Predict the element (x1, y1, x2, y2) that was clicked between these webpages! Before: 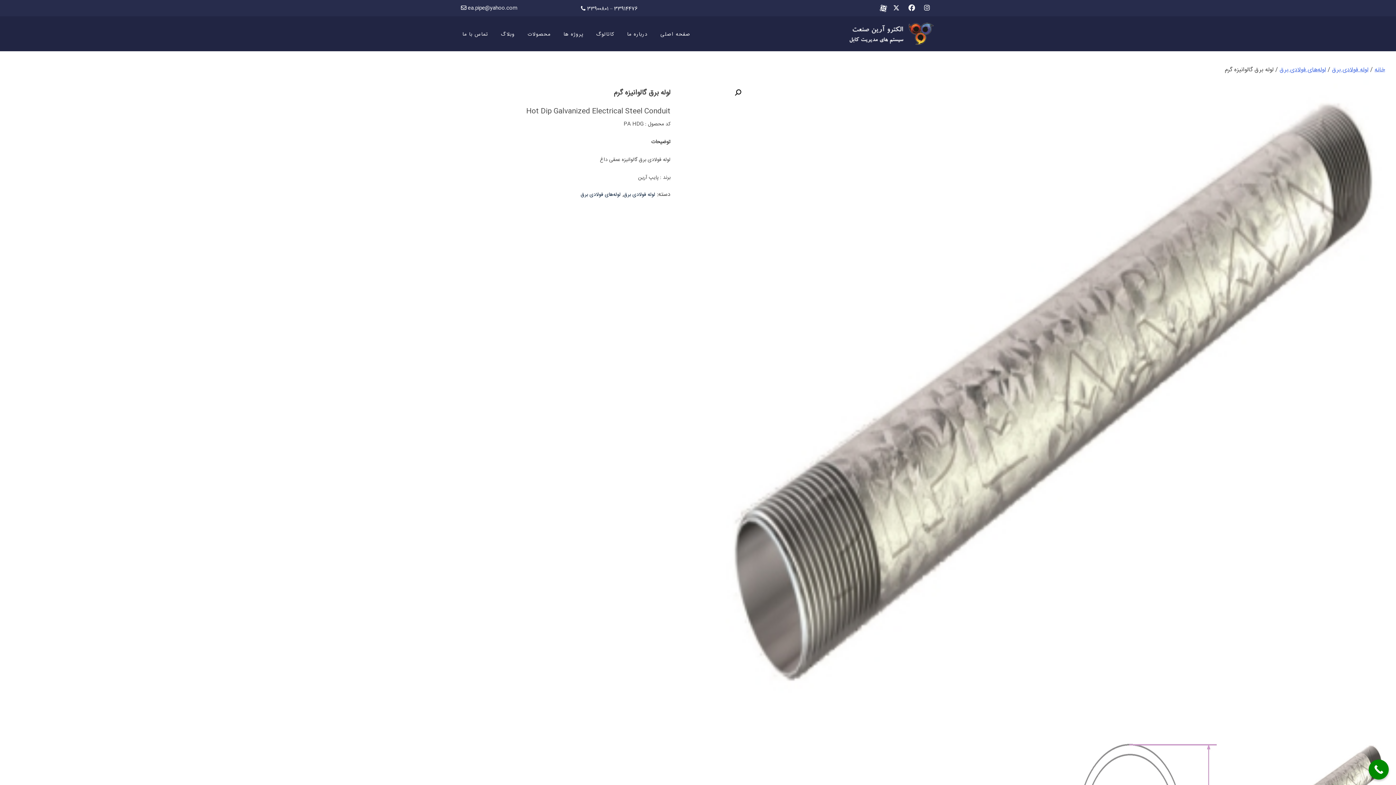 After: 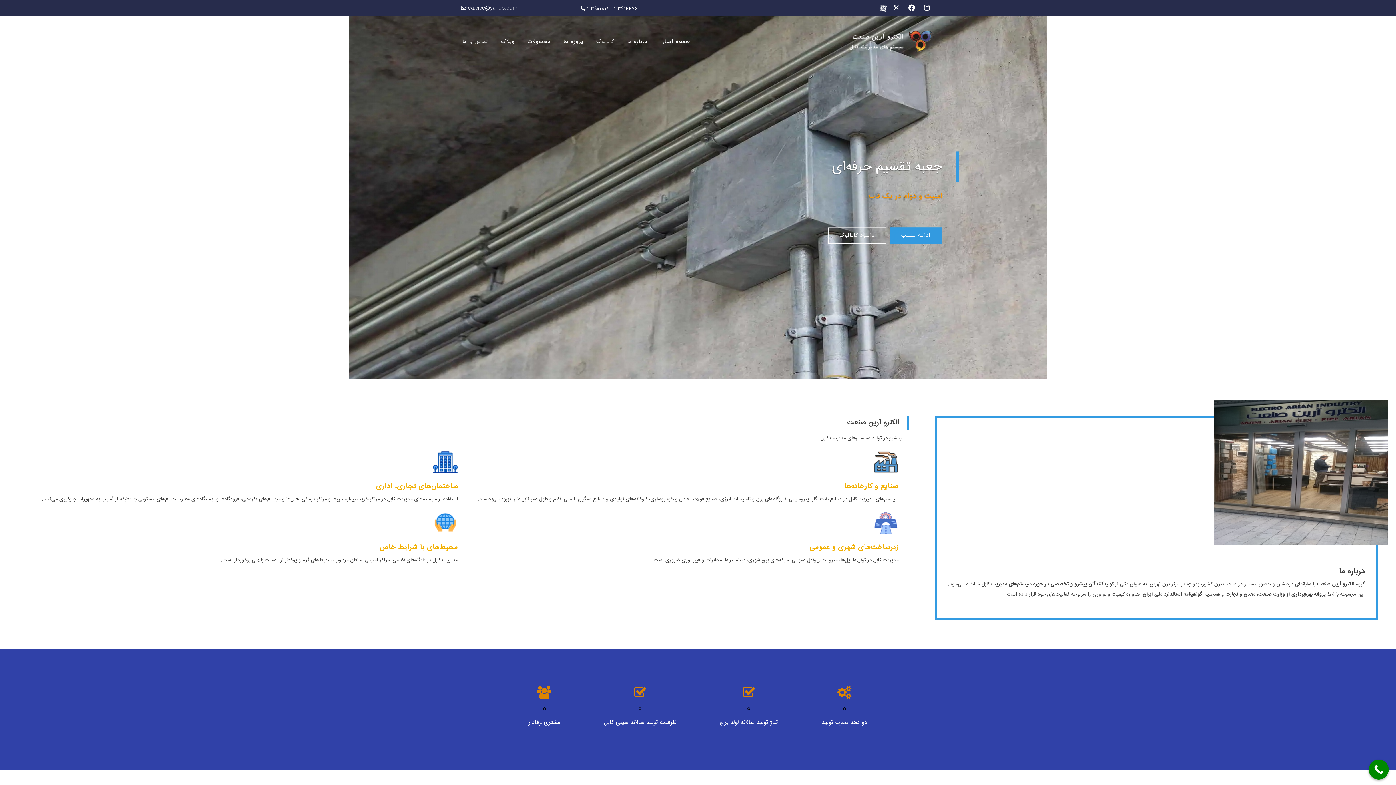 Action: label: صفحه اصلی bbox: (660, 23, 701, 45)